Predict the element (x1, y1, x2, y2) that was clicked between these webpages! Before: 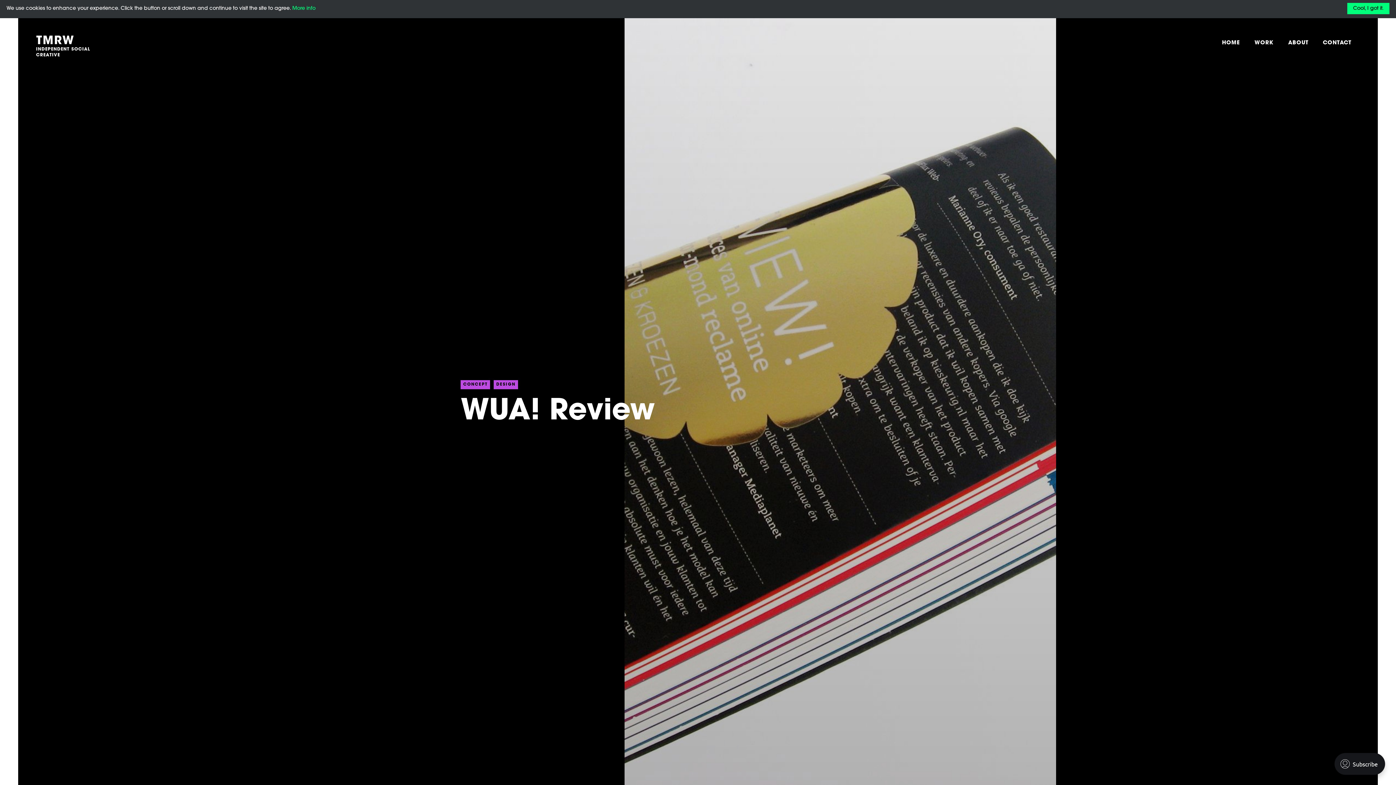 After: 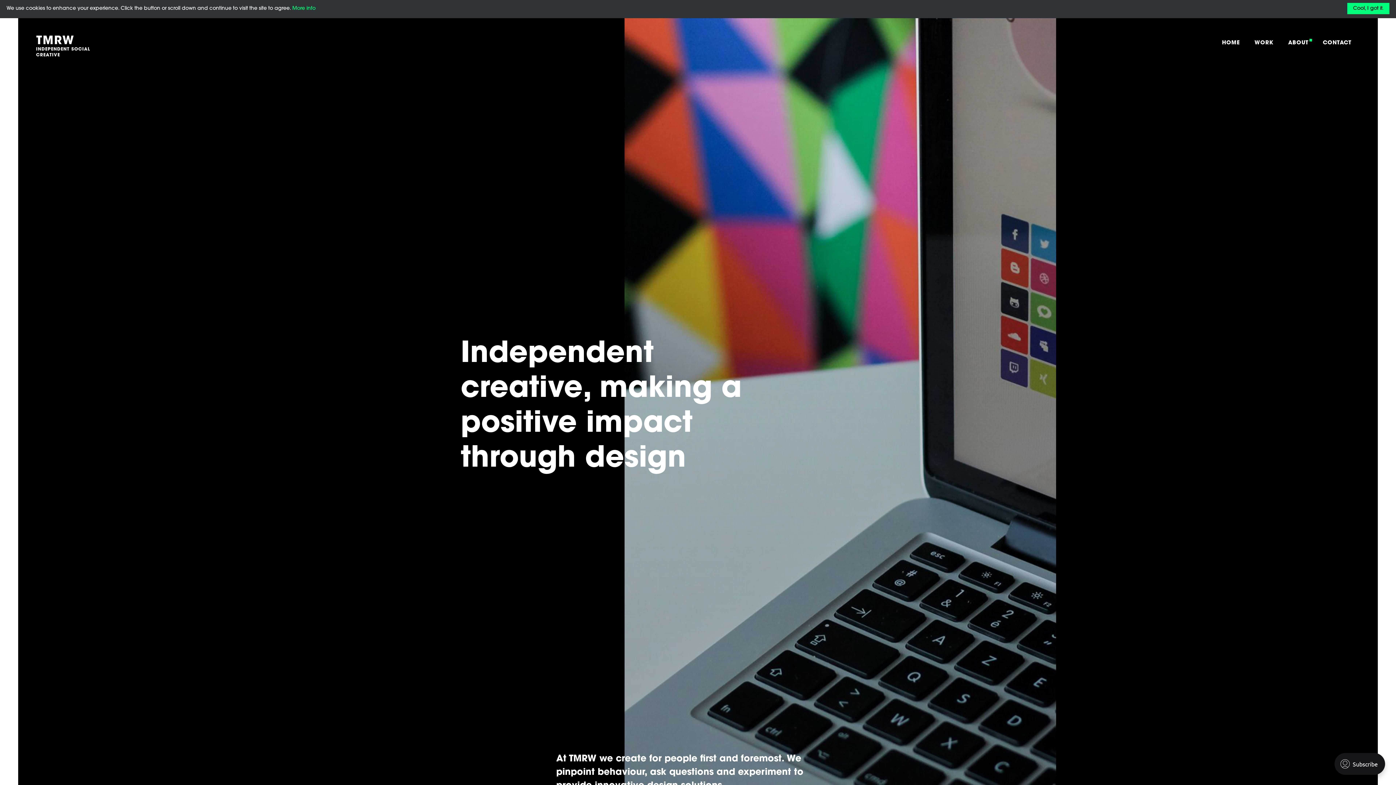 Action: bbox: (1287, 35, 1309, 50) label: ABOUT